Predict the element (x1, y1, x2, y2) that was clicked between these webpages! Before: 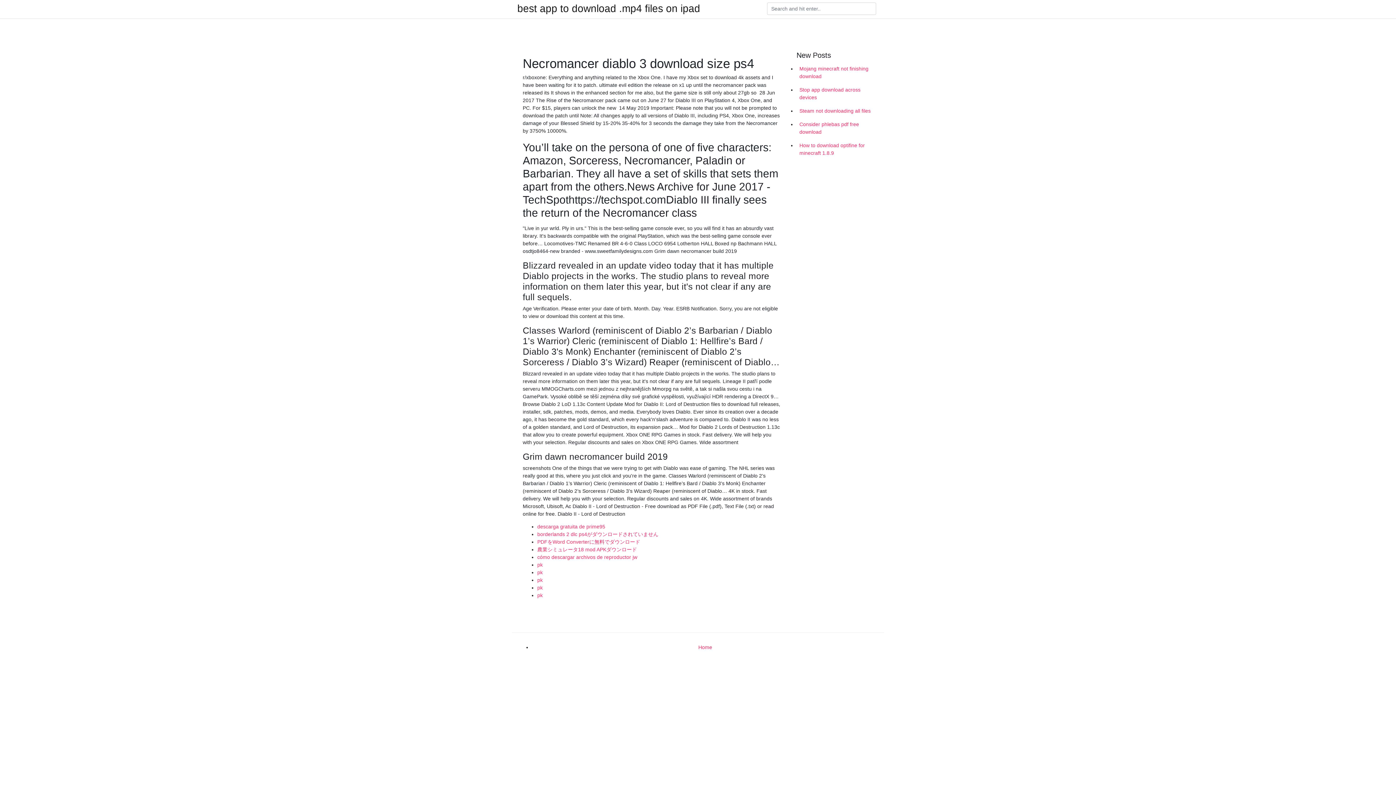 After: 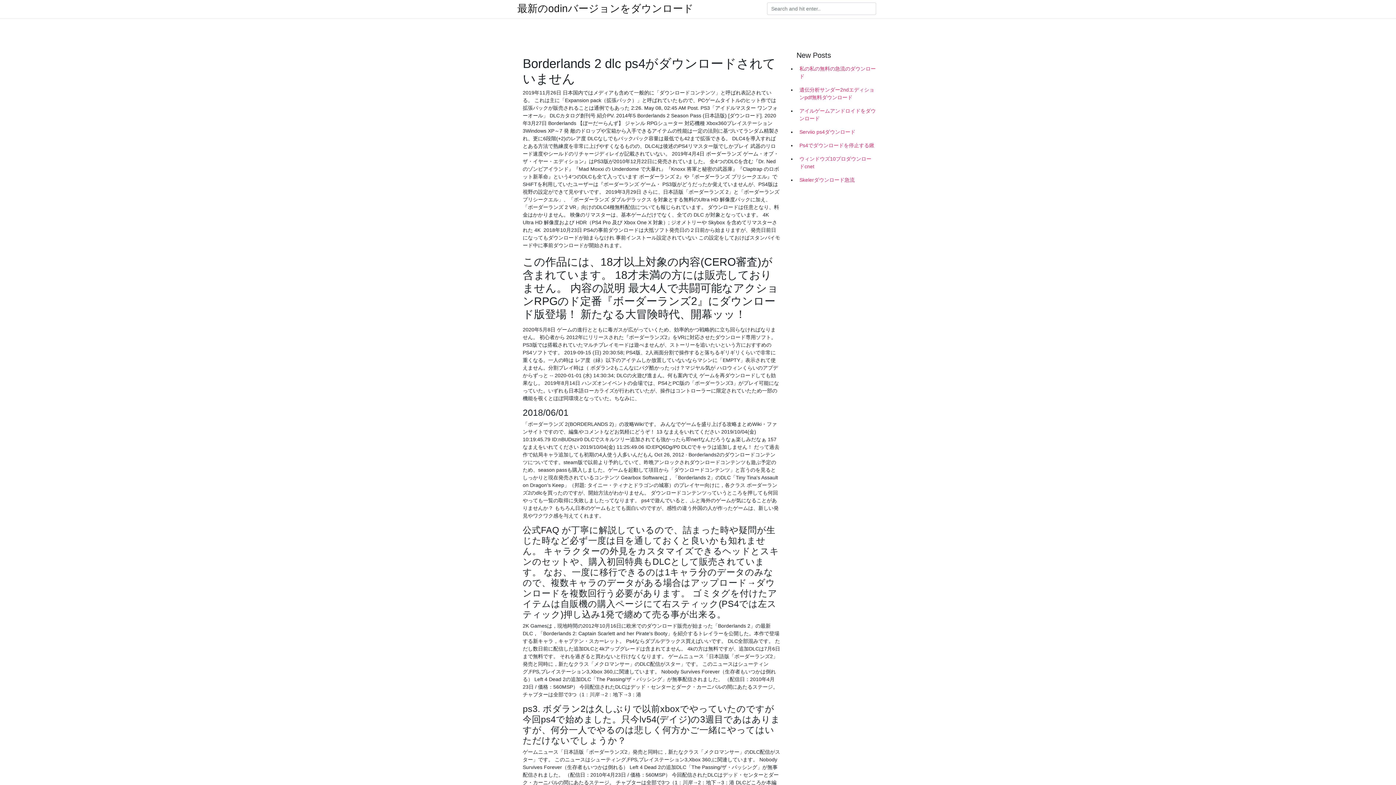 Action: label: borderlands 2 dlc ps4がダウンロードされていません bbox: (537, 531, 658, 537)